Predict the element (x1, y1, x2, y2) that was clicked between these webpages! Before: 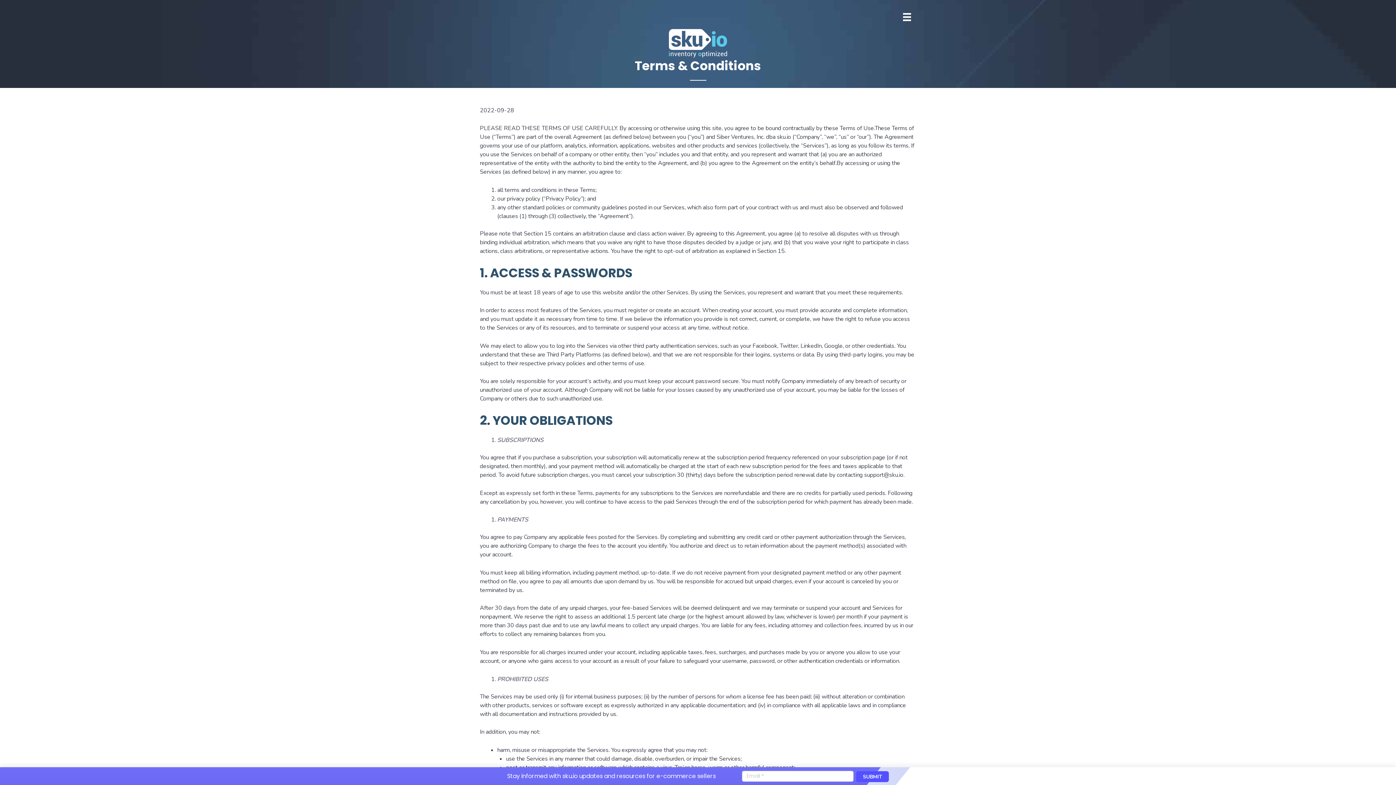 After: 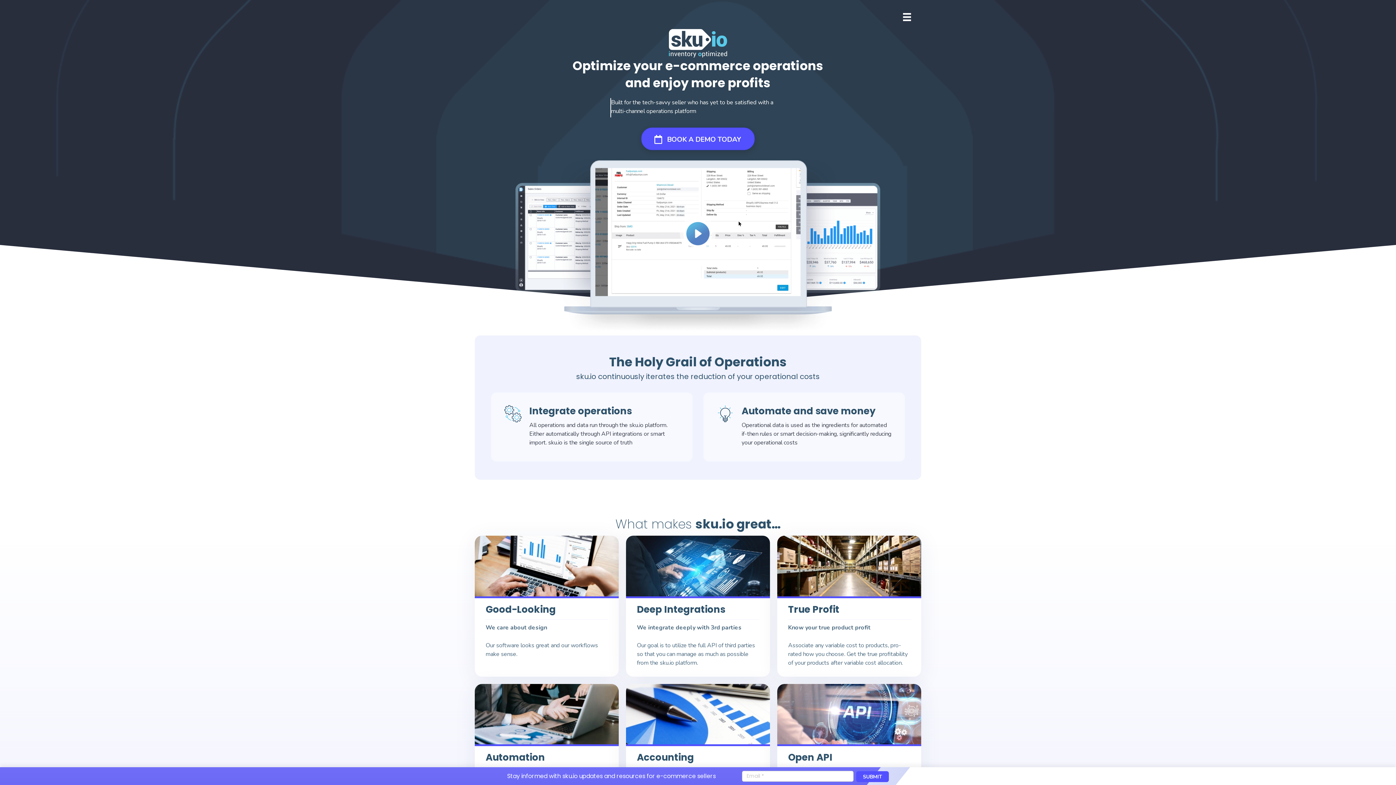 Action: bbox: (669, 38, 727, 46)